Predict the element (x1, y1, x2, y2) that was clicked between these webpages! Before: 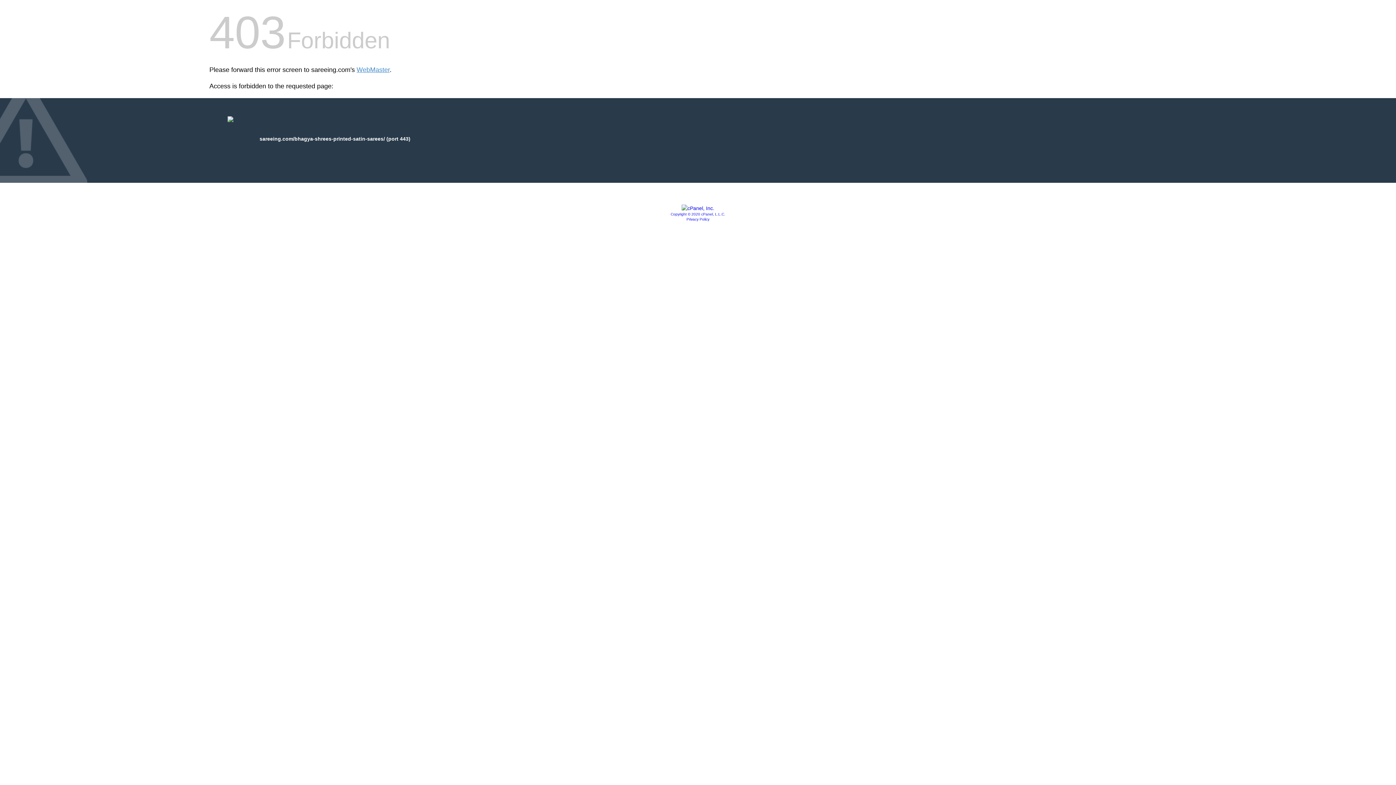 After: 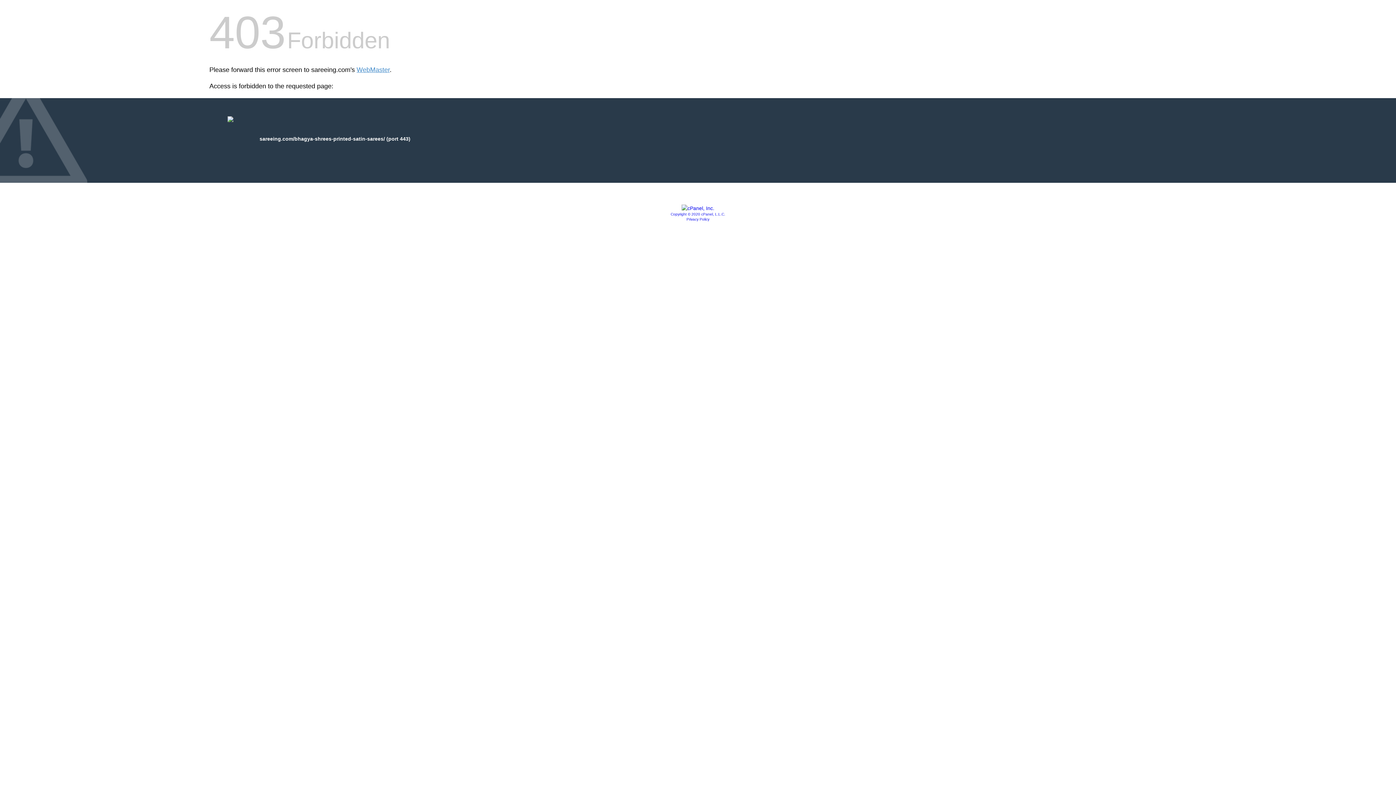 Action: label: Copyright © 2020 cPanel, L.L.C. bbox: (670, 212, 725, 216)